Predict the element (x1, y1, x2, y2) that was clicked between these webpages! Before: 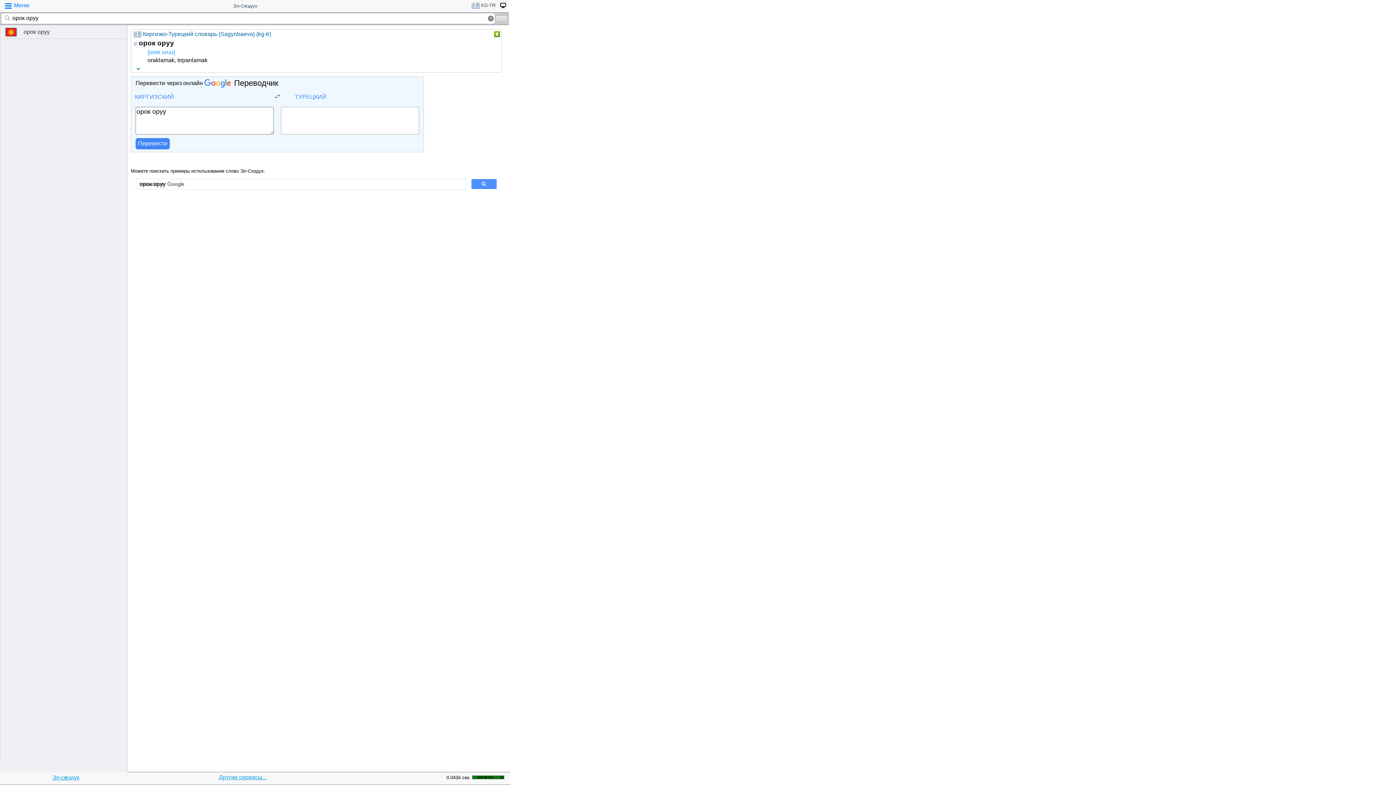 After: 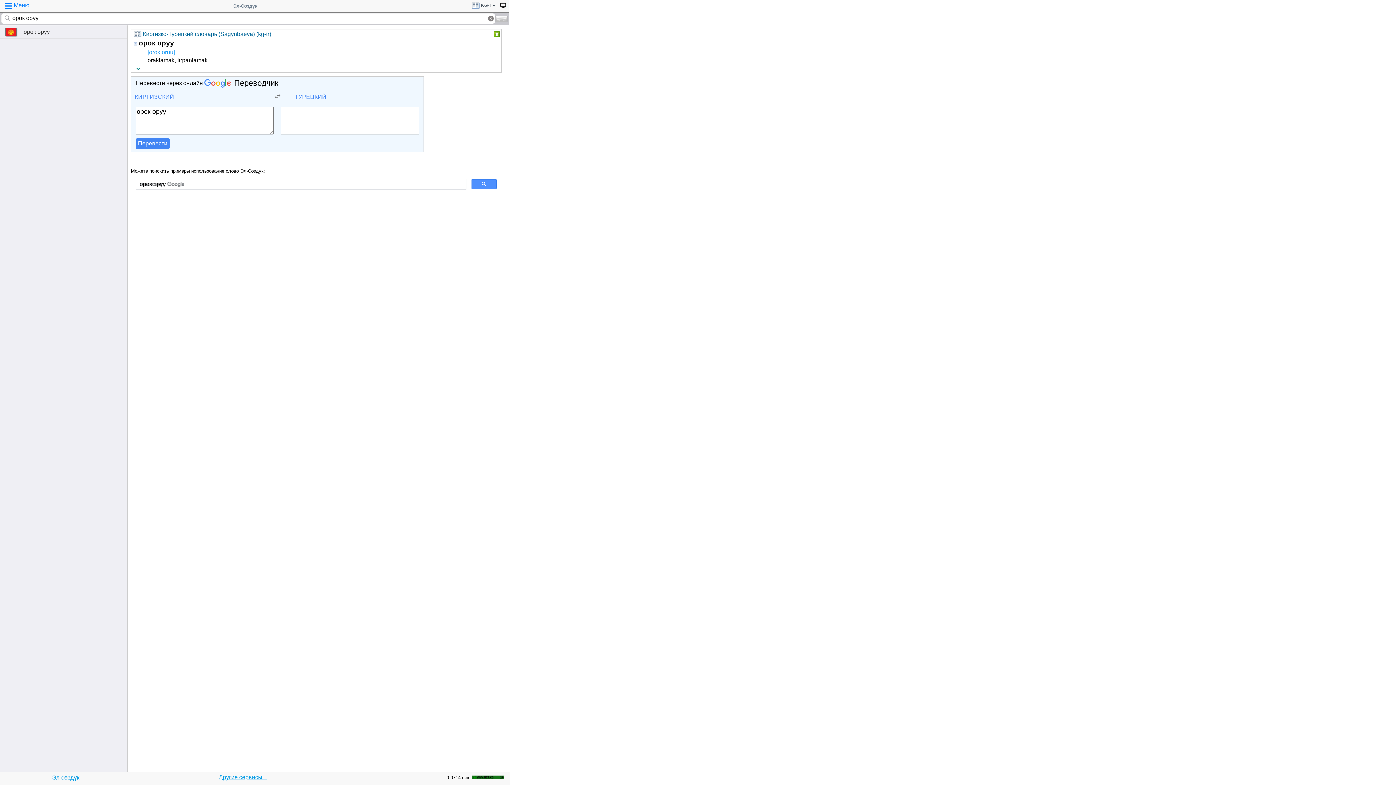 Action: bbox: (497, 1, 508, 11)